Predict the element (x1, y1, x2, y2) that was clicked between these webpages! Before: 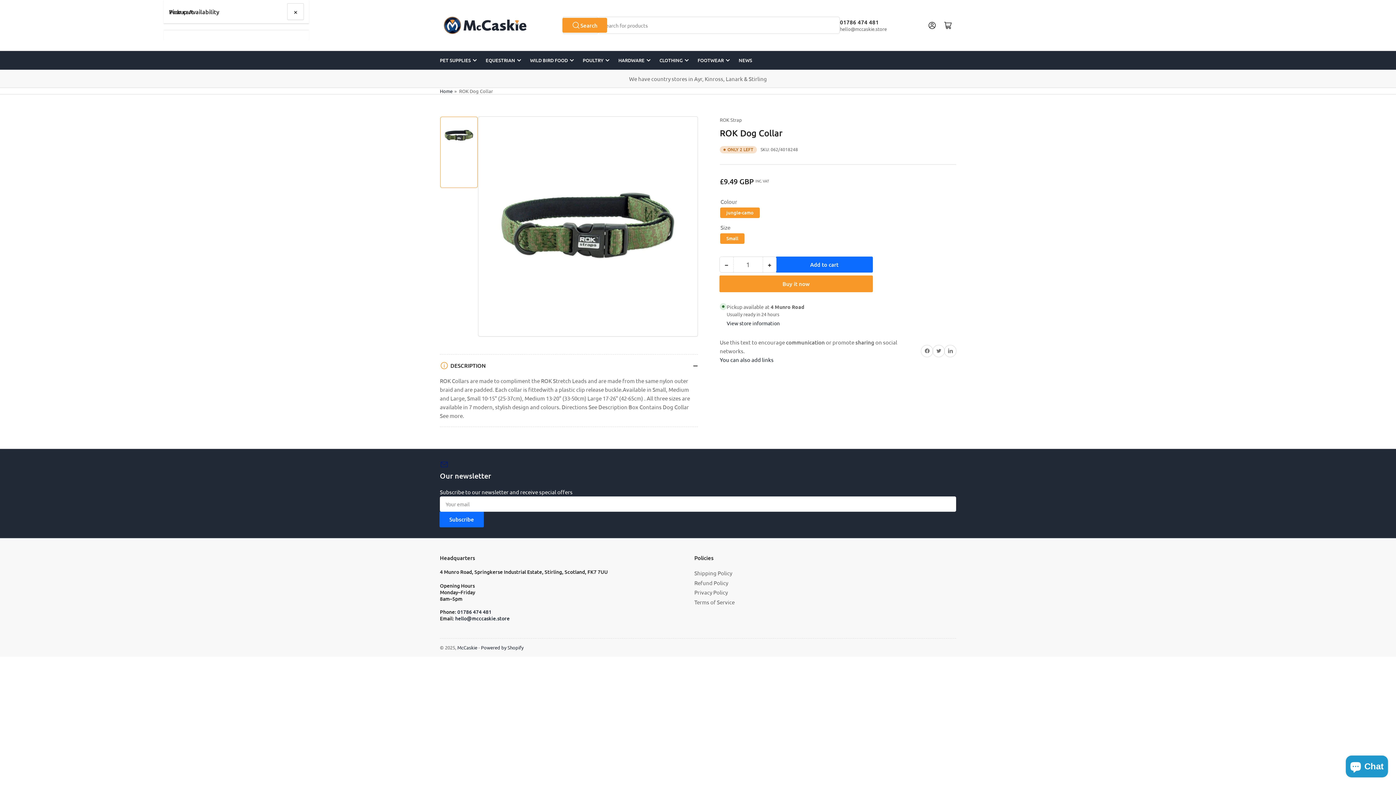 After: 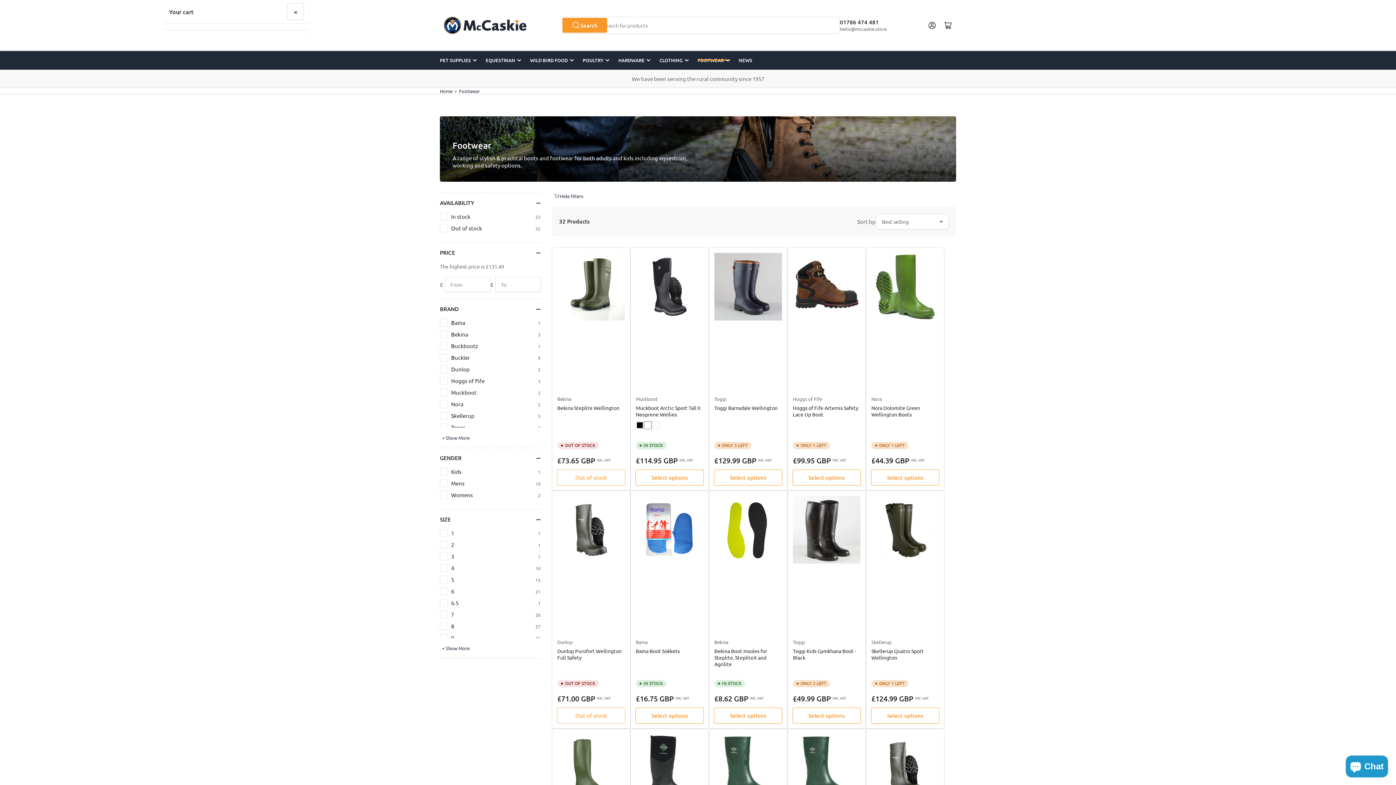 Action: label: FOOTWEAR bbox: (697, 51, 730, 69)